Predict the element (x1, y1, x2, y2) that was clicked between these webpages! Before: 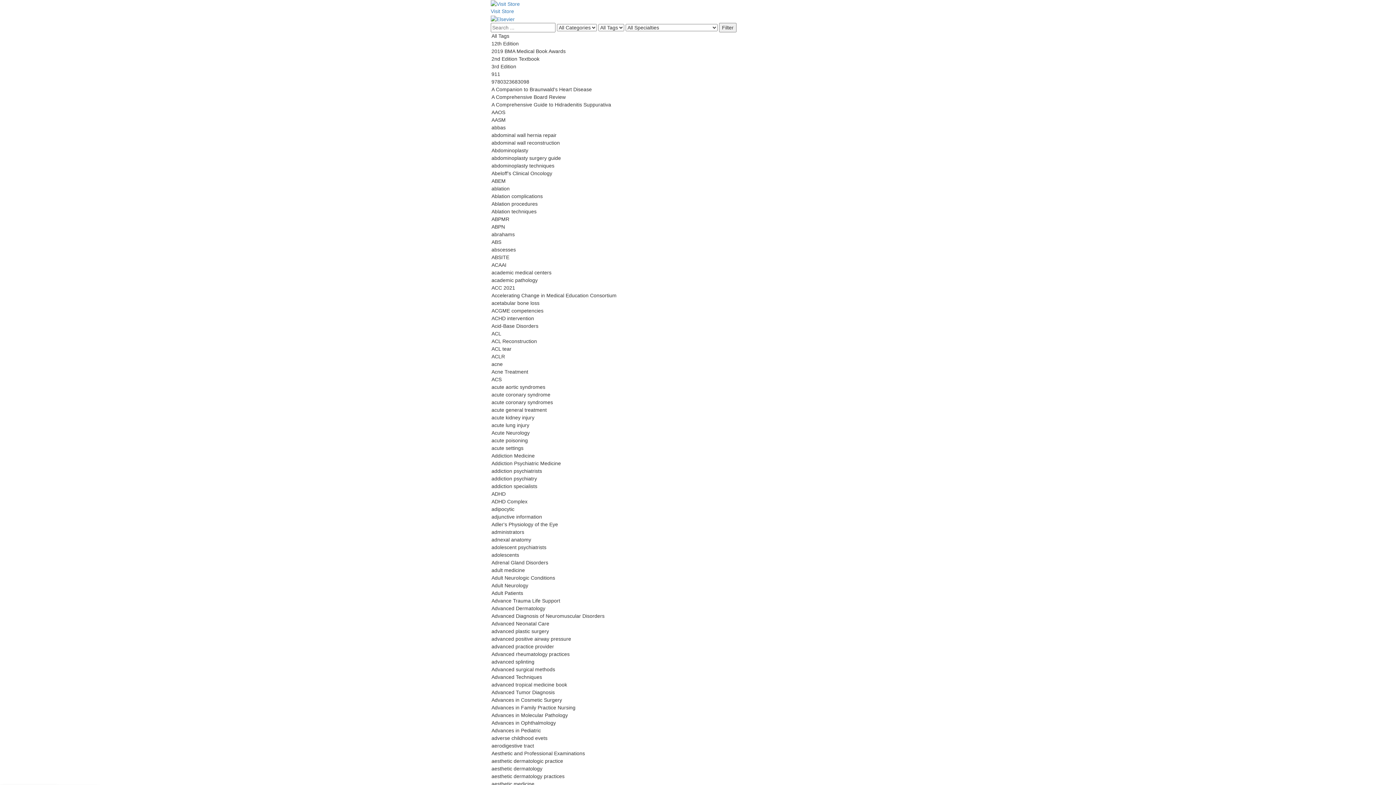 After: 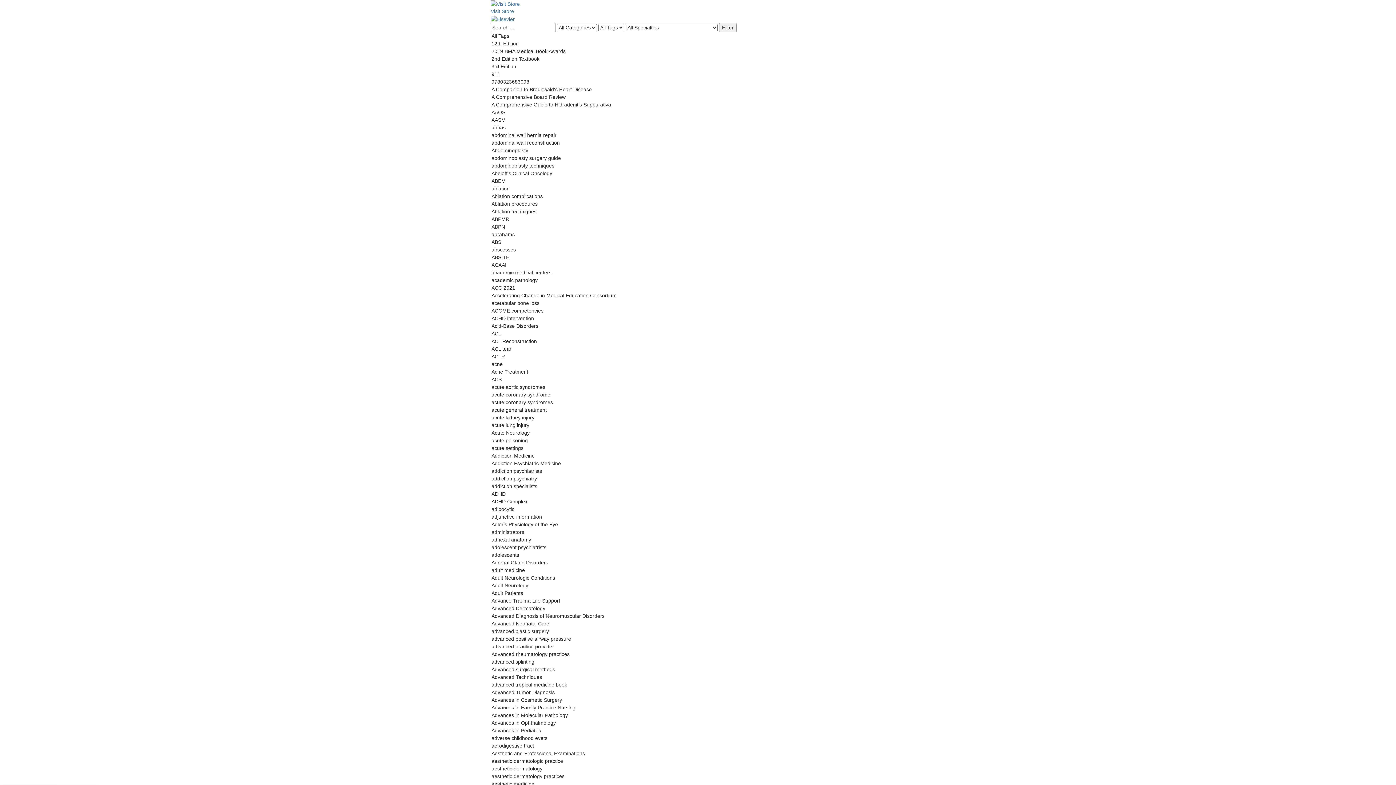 Action: bbox: (490, 15, 514, 21)